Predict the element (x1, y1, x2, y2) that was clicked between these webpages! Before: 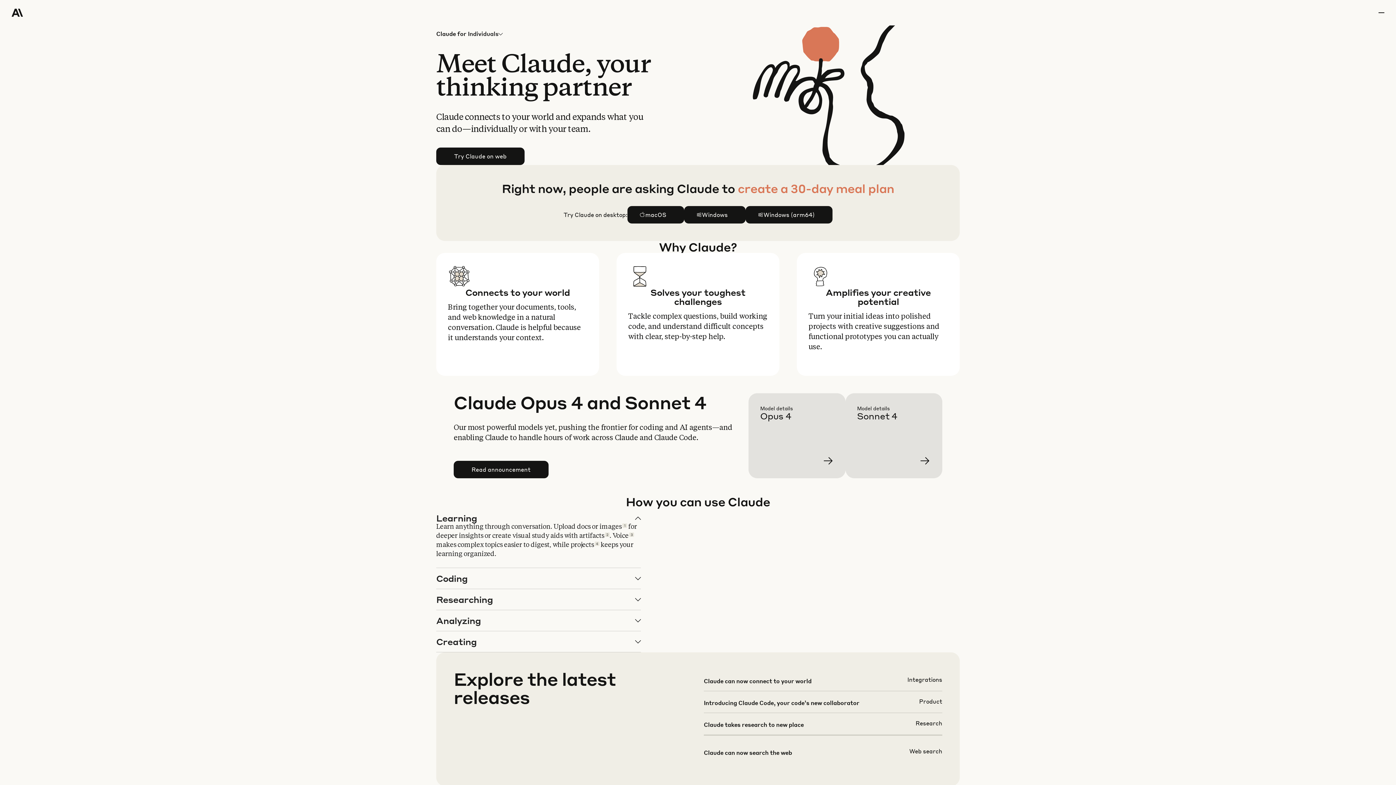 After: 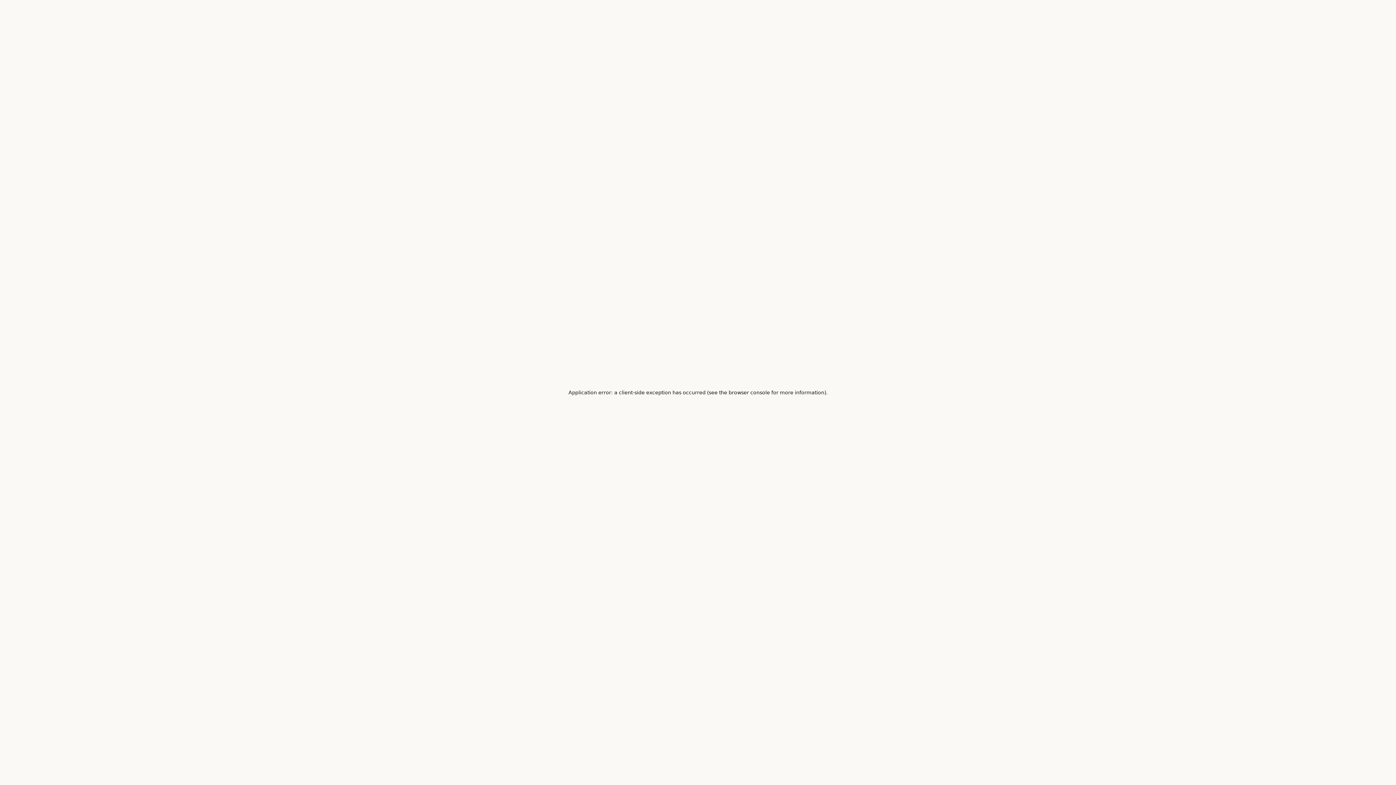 Action: bbox: (857, 405, 954, 490) label: Learn more